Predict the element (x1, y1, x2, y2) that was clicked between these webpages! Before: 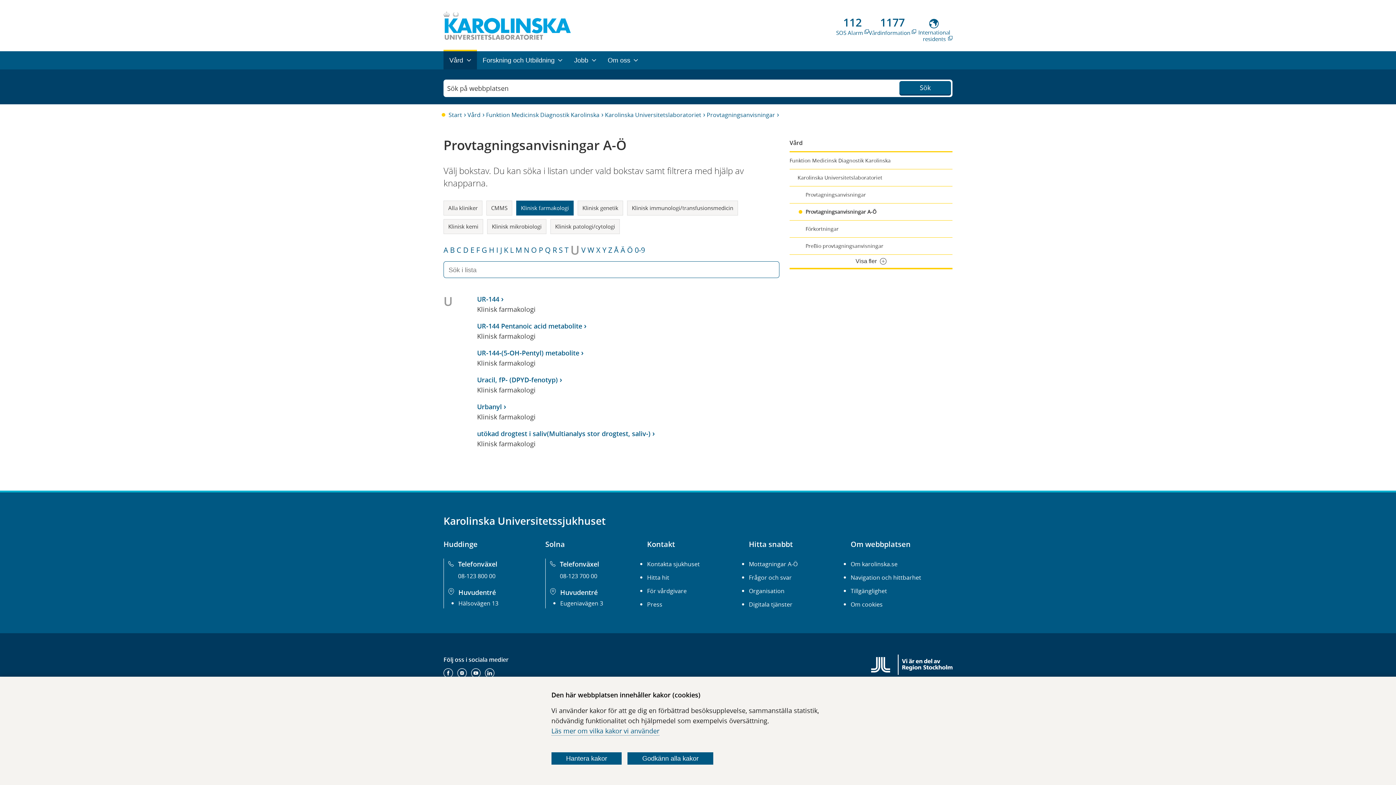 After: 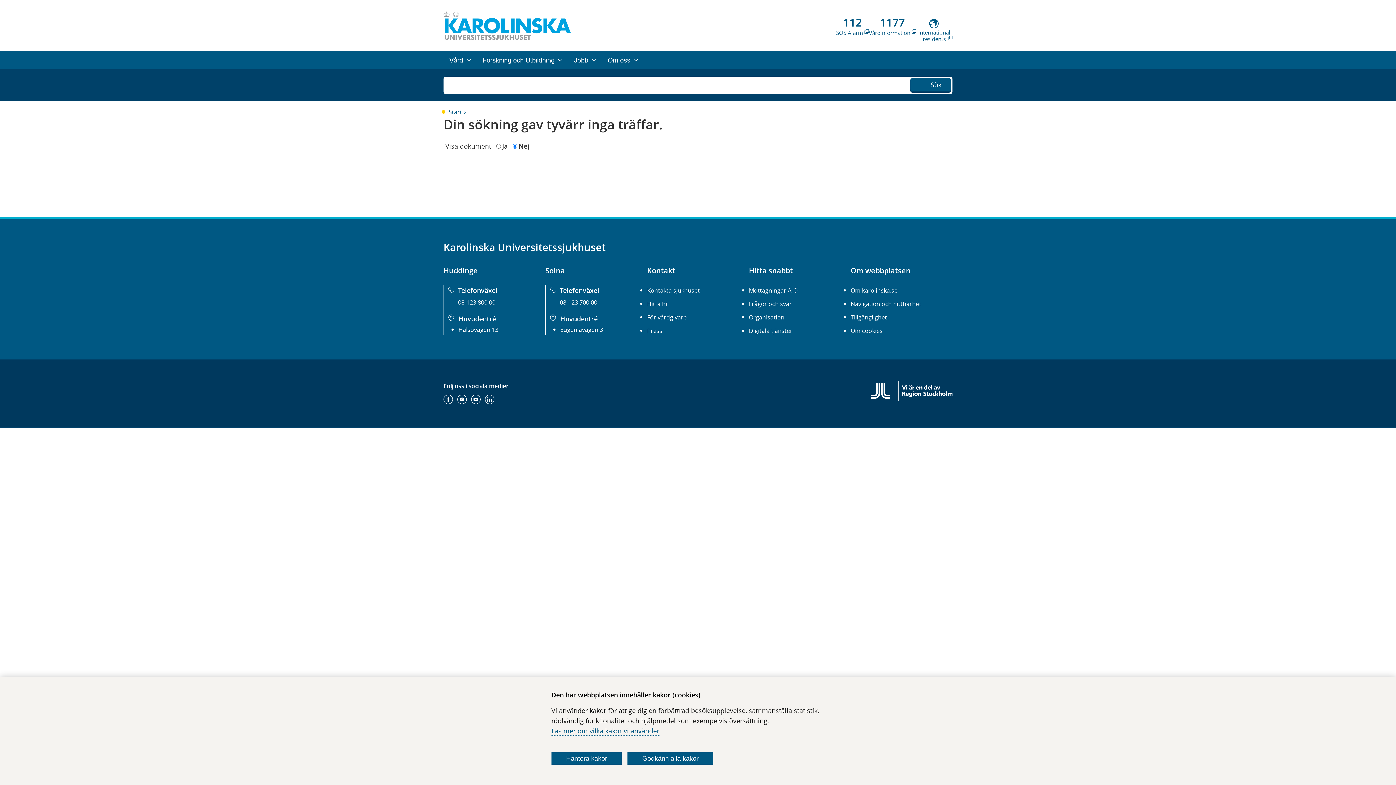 Action: label: Sök bbox: (899, 81, 951, 94)